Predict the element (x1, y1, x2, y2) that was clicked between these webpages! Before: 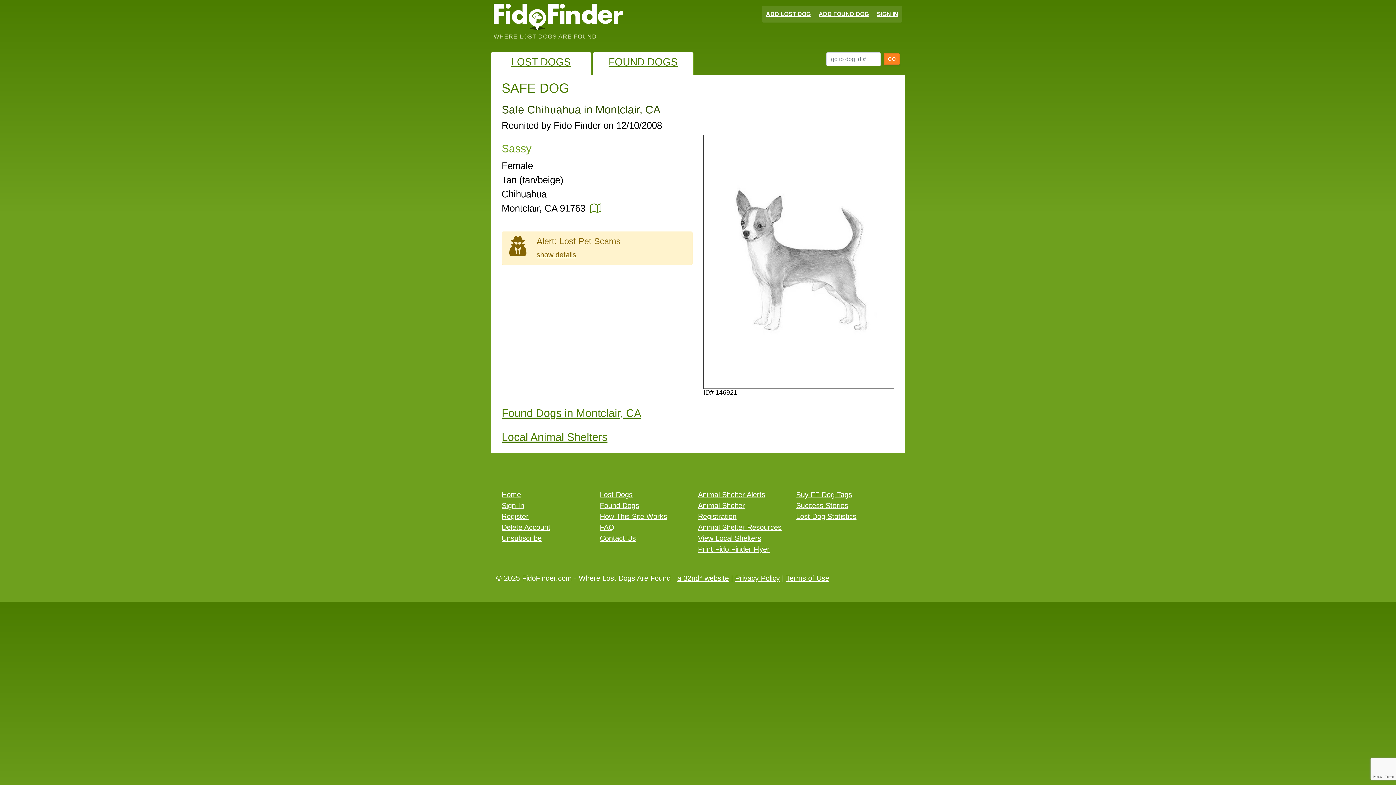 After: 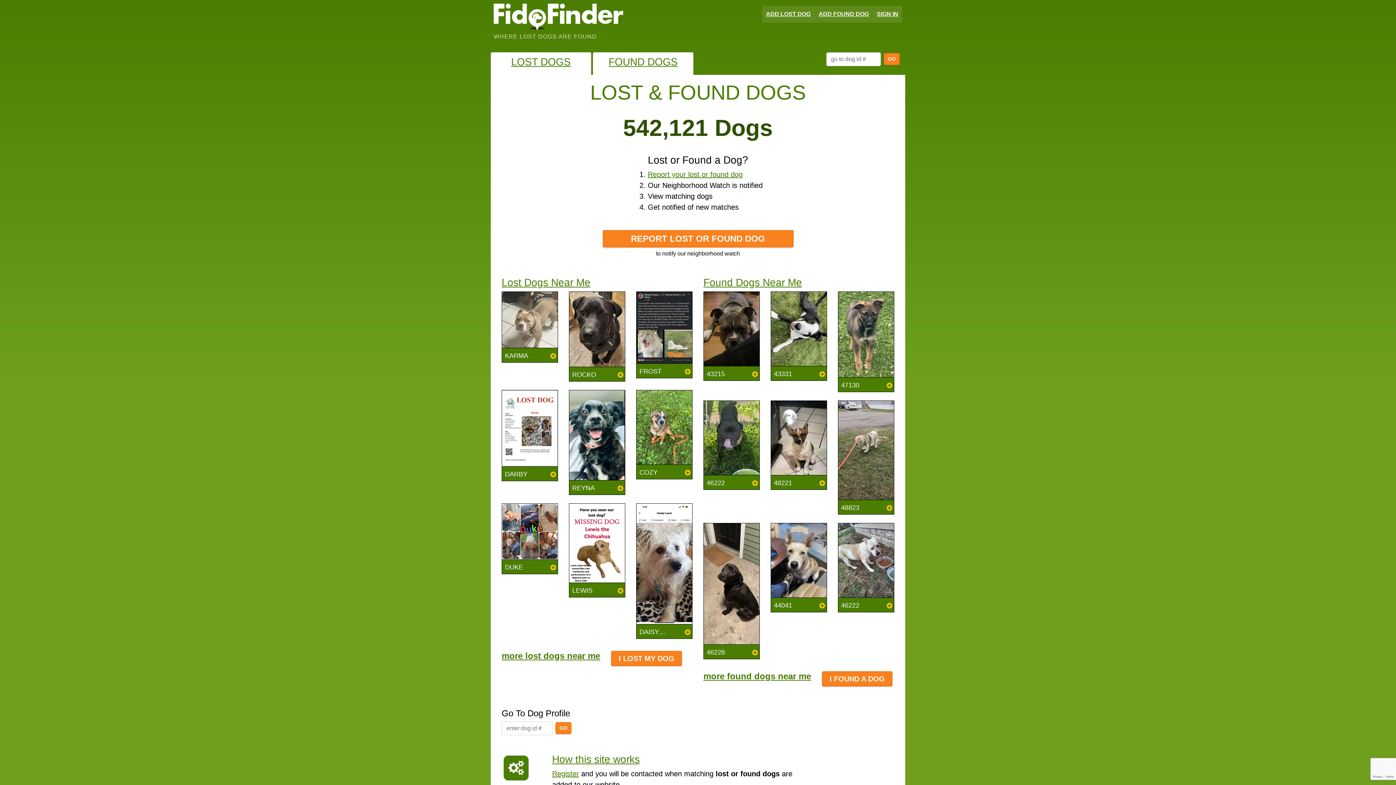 Action: bbox: (493, 1, 623, 32)